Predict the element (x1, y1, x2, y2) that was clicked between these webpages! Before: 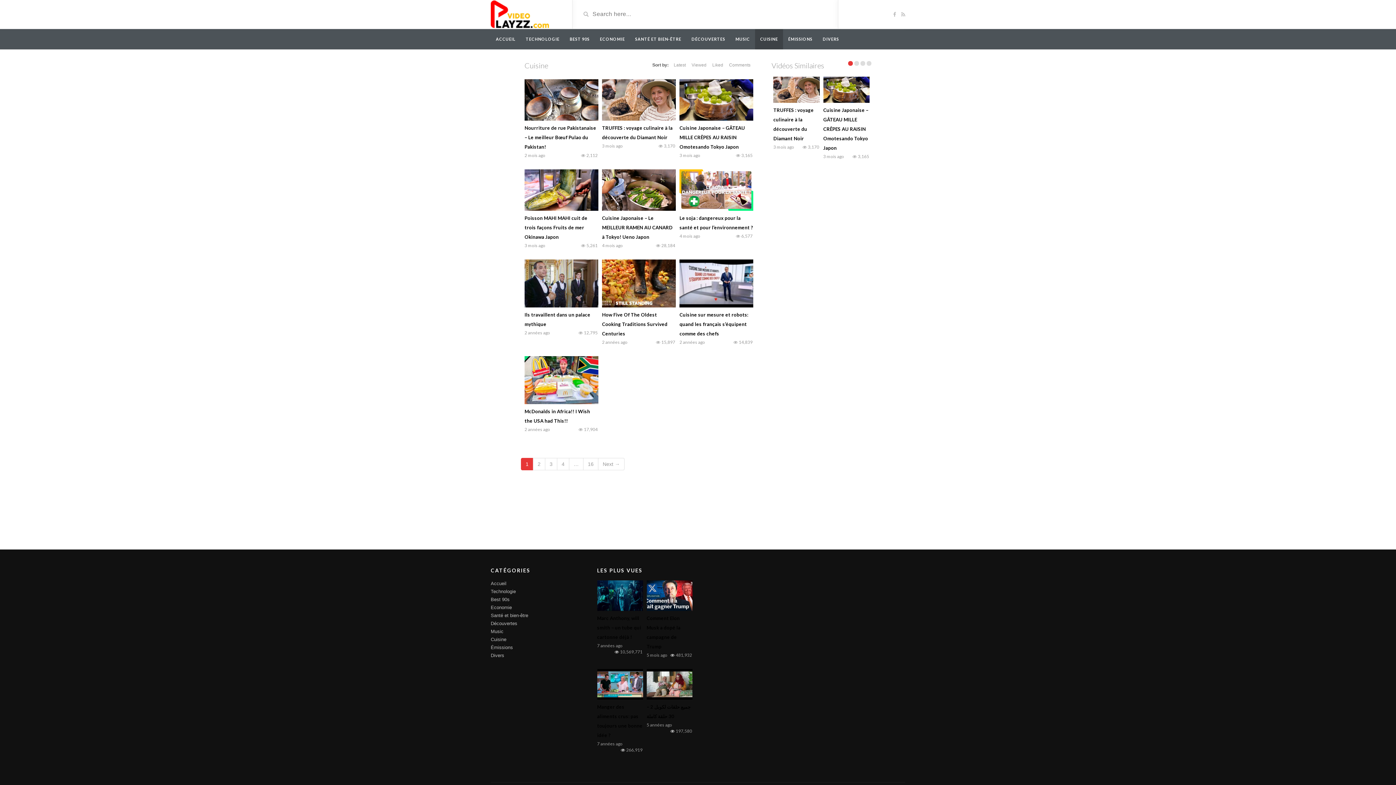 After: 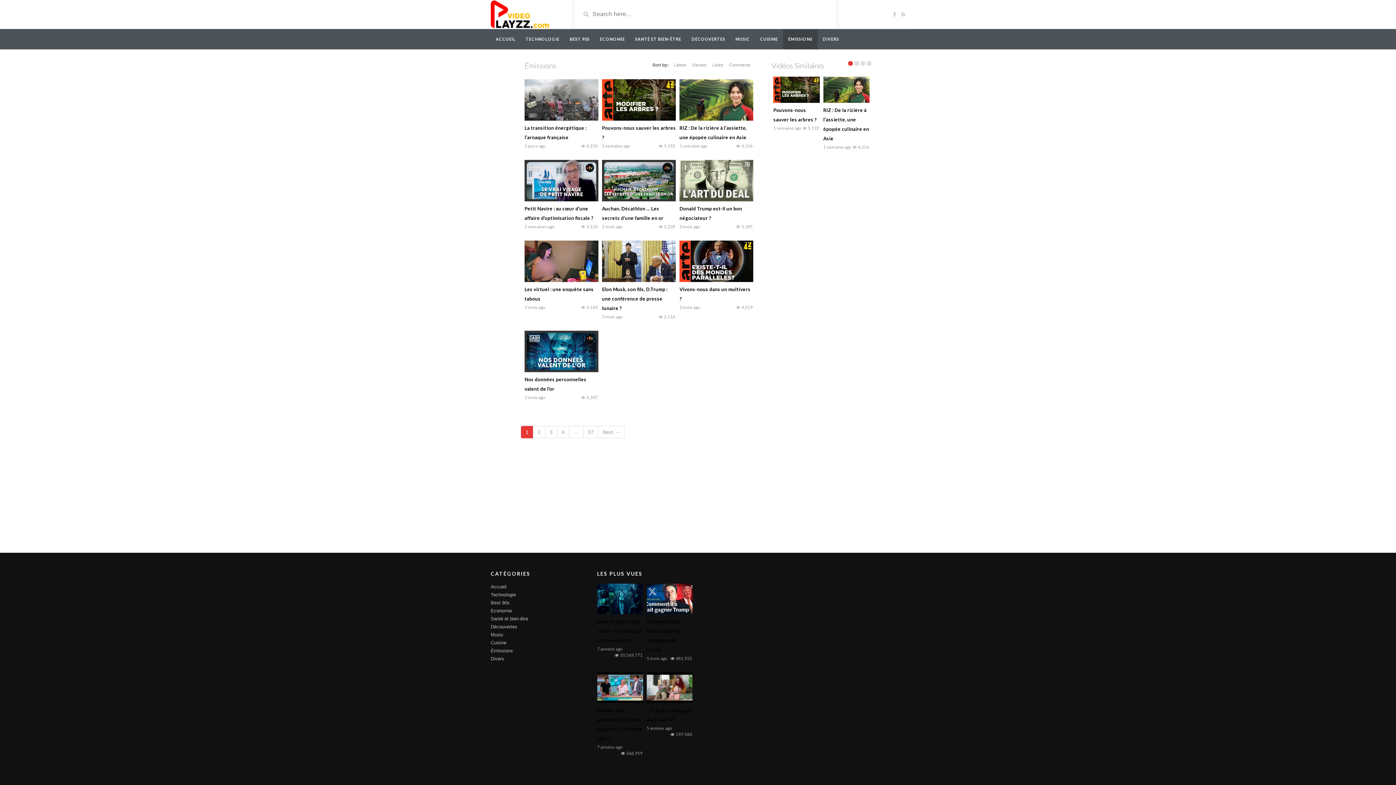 Action: bbox: (490, 645, 513, 650) label: Émissions